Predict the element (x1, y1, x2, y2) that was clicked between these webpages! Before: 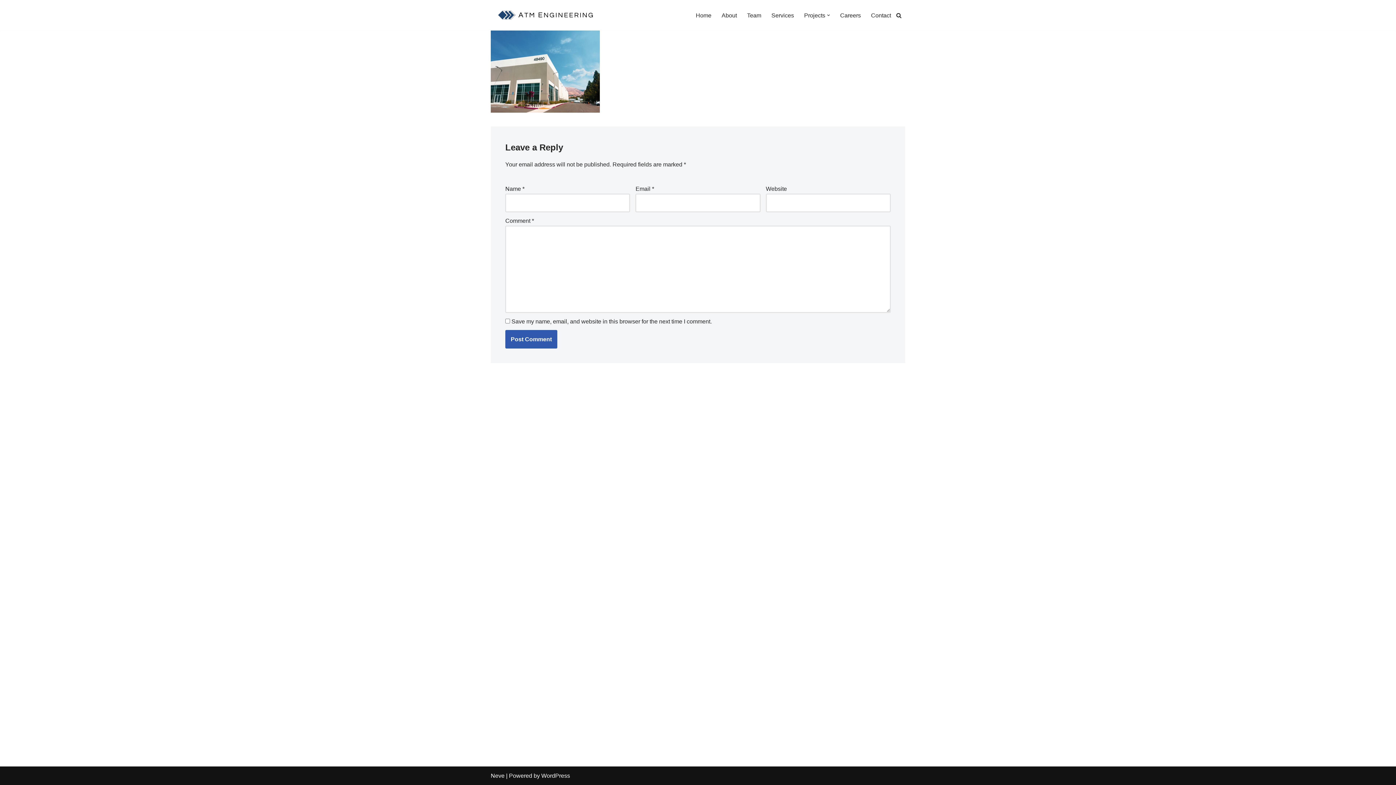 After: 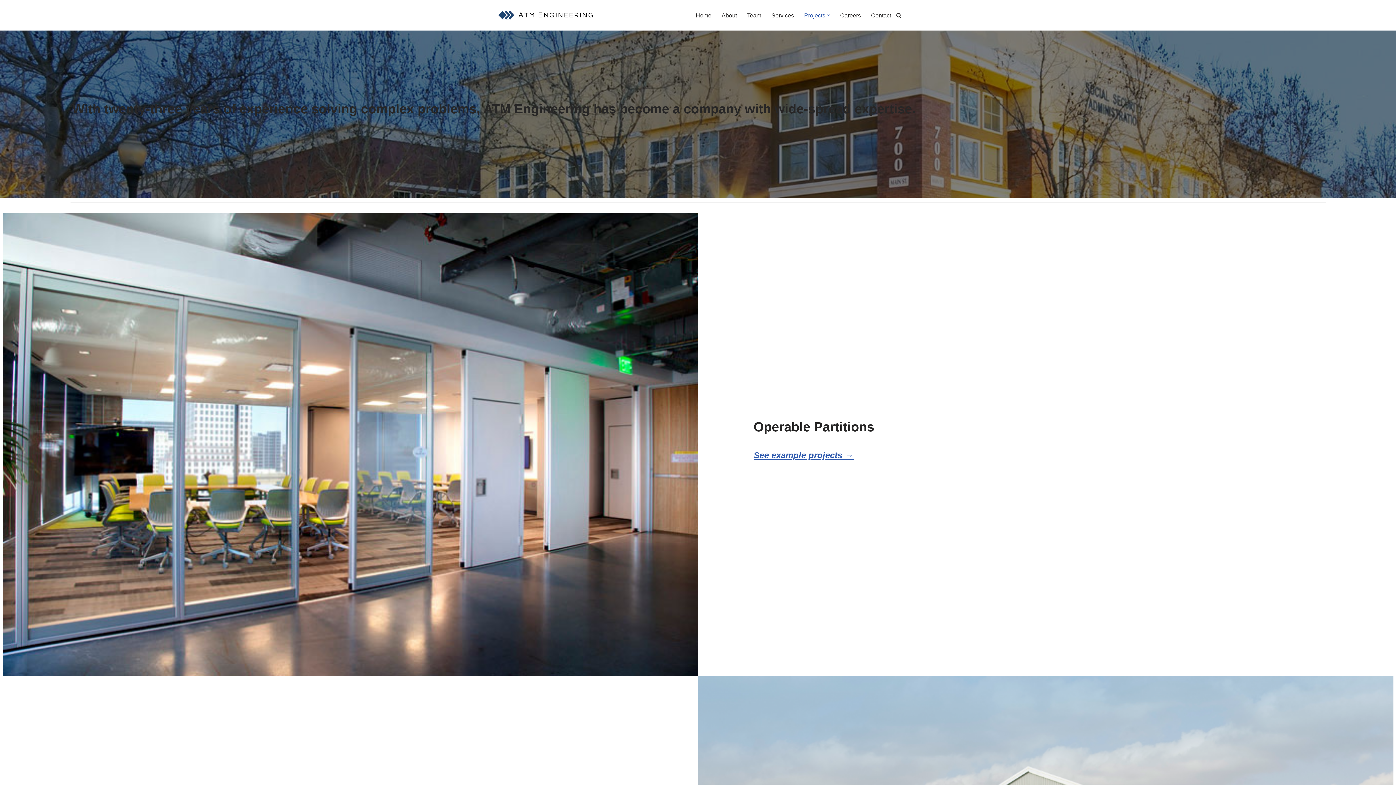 Action: label: Projects bbox: (804, 10, 825, 20)